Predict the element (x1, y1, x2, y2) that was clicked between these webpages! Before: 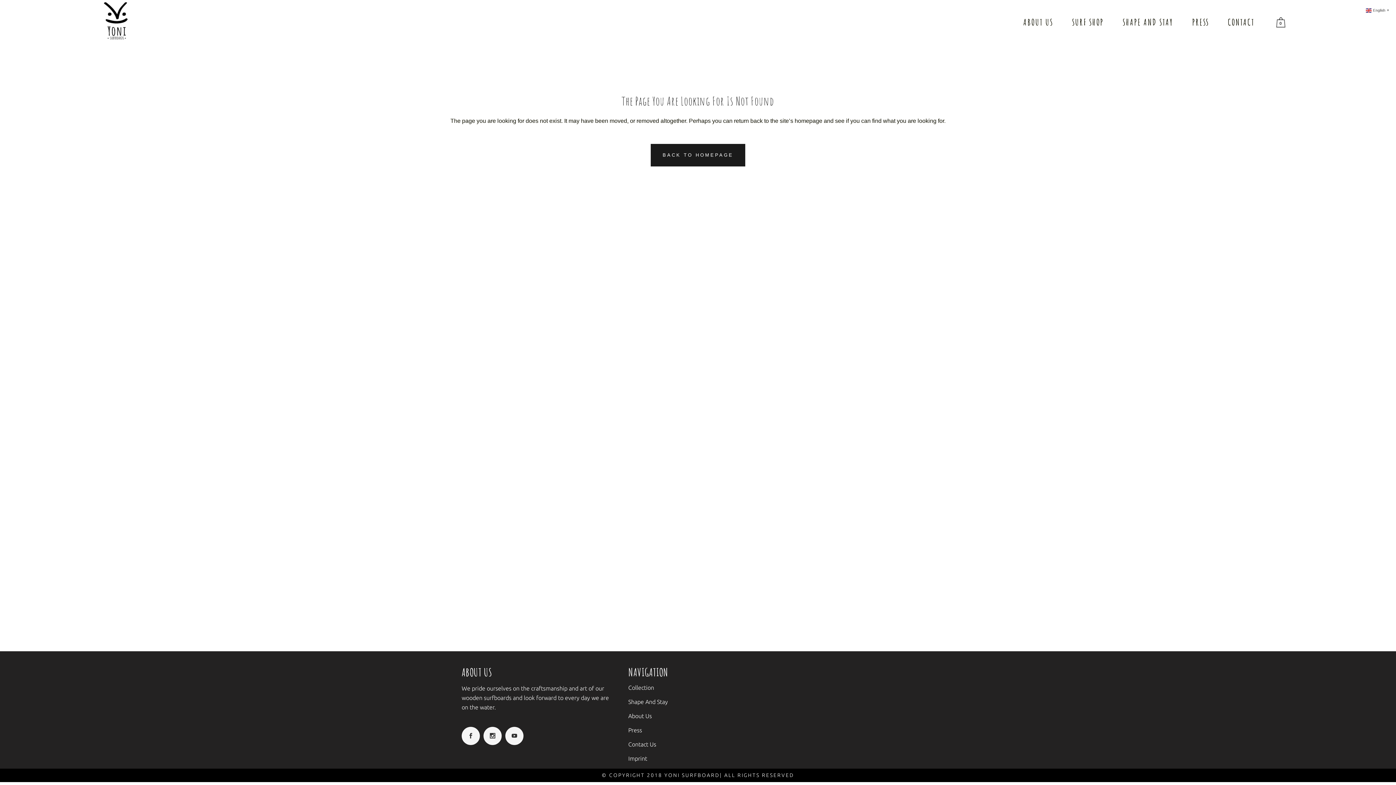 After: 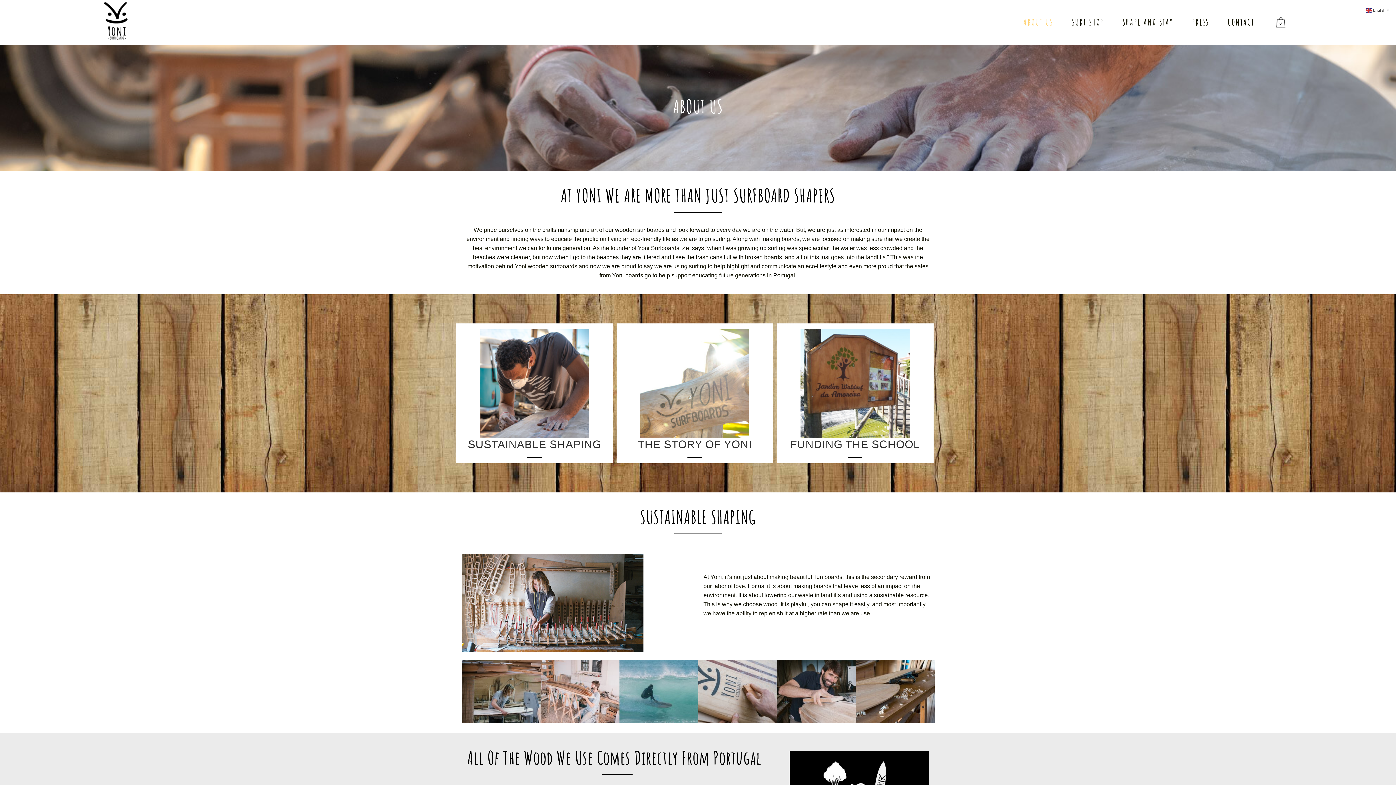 Action: bbox: (628, 712, 775, 720) label: About Us